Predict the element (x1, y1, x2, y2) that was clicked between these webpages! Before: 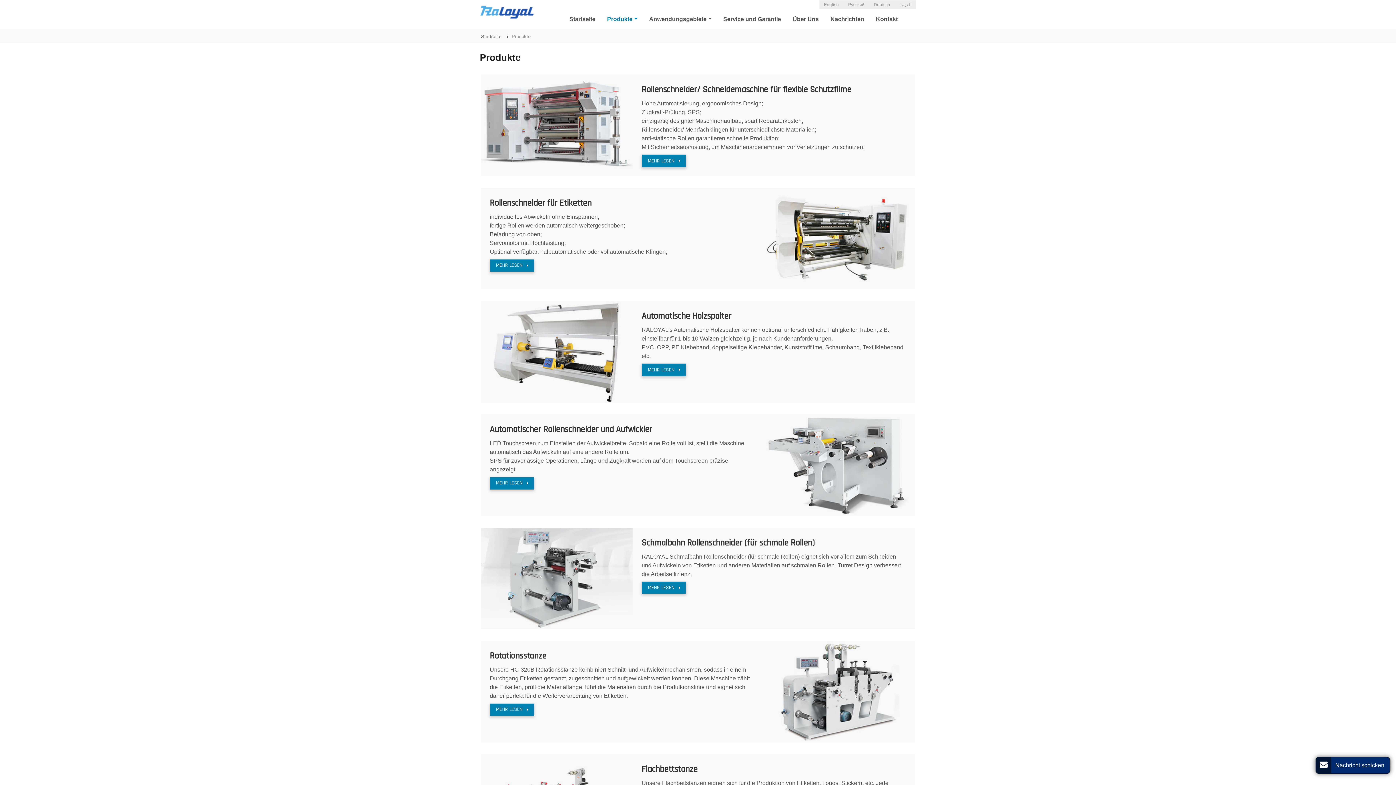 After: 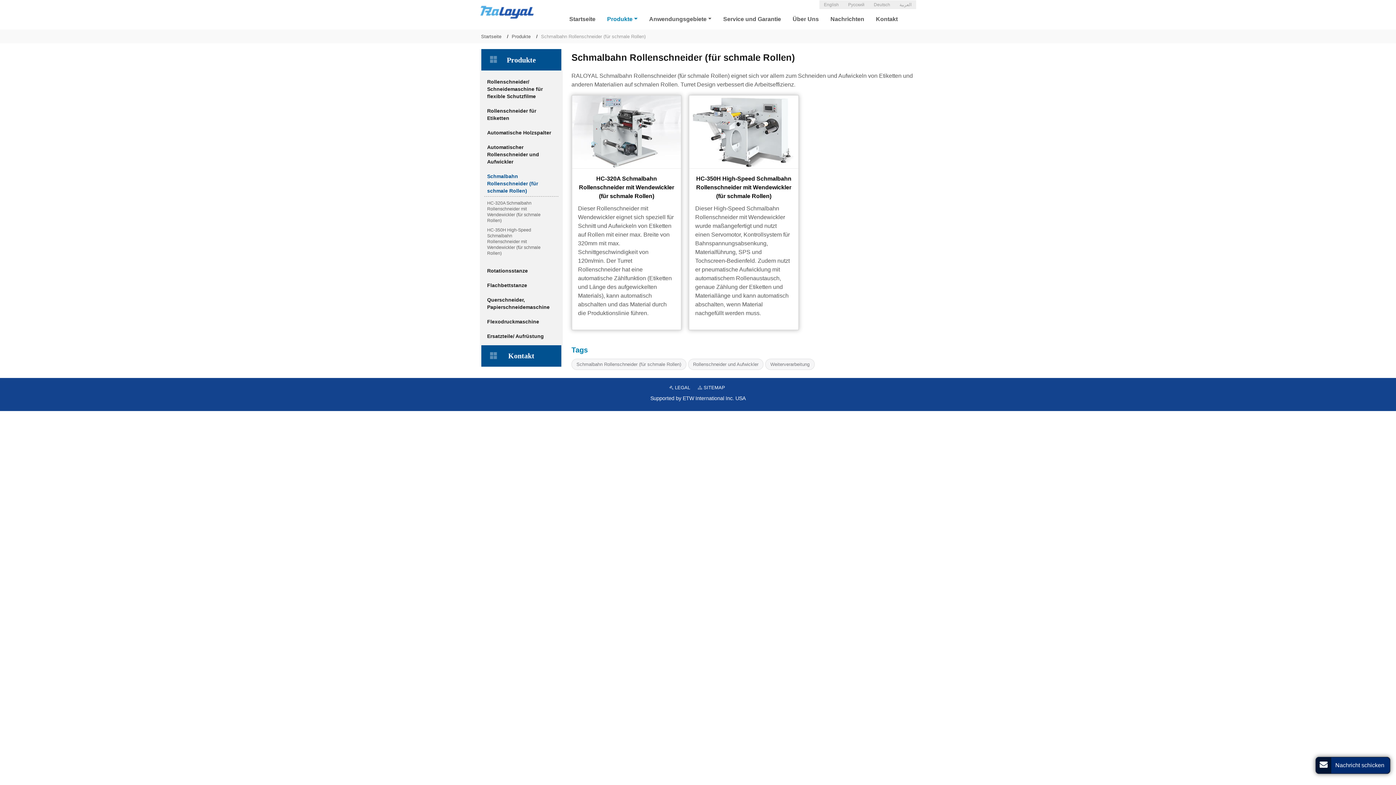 Action: bbox: (641, 536, 906, 552) label: Schmalbahn Rollenschneider (für schmale Rollen)